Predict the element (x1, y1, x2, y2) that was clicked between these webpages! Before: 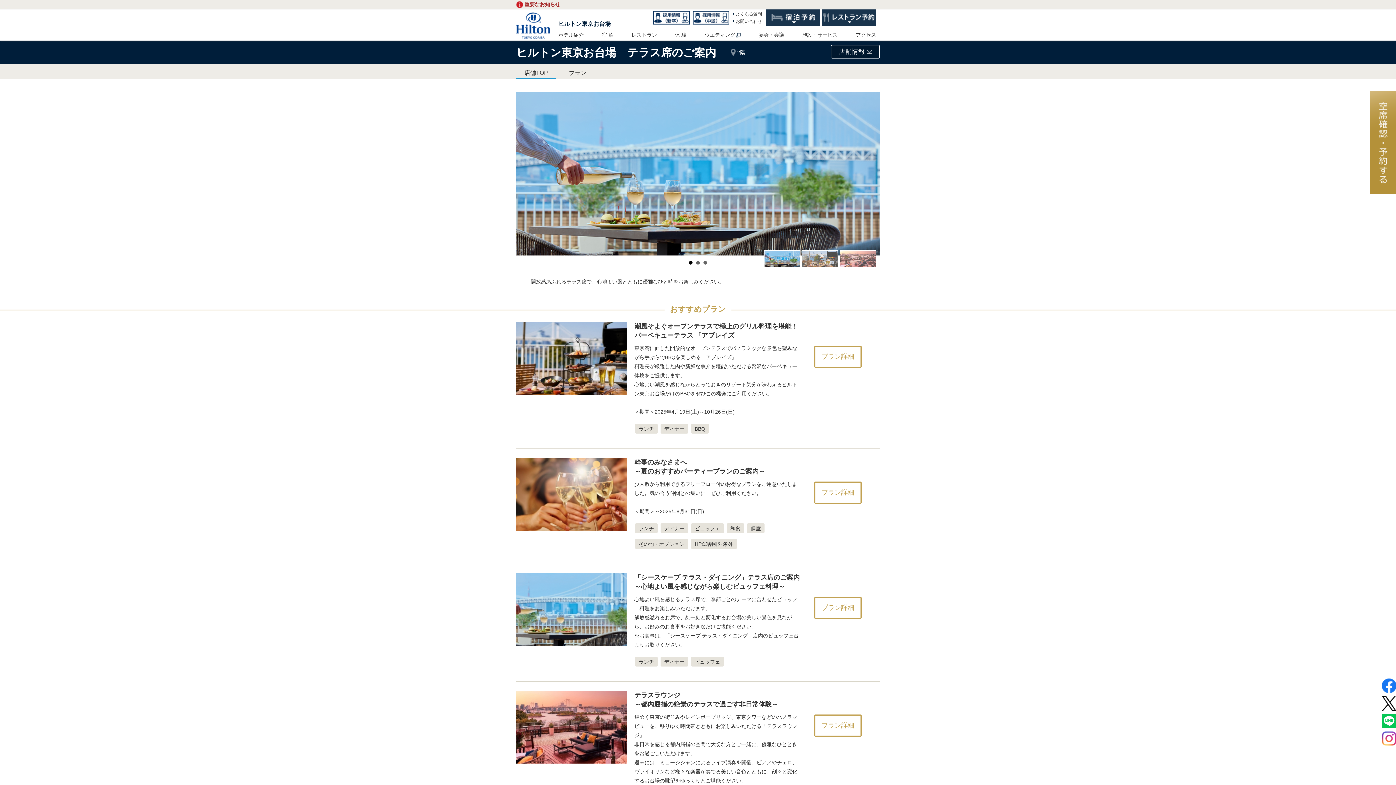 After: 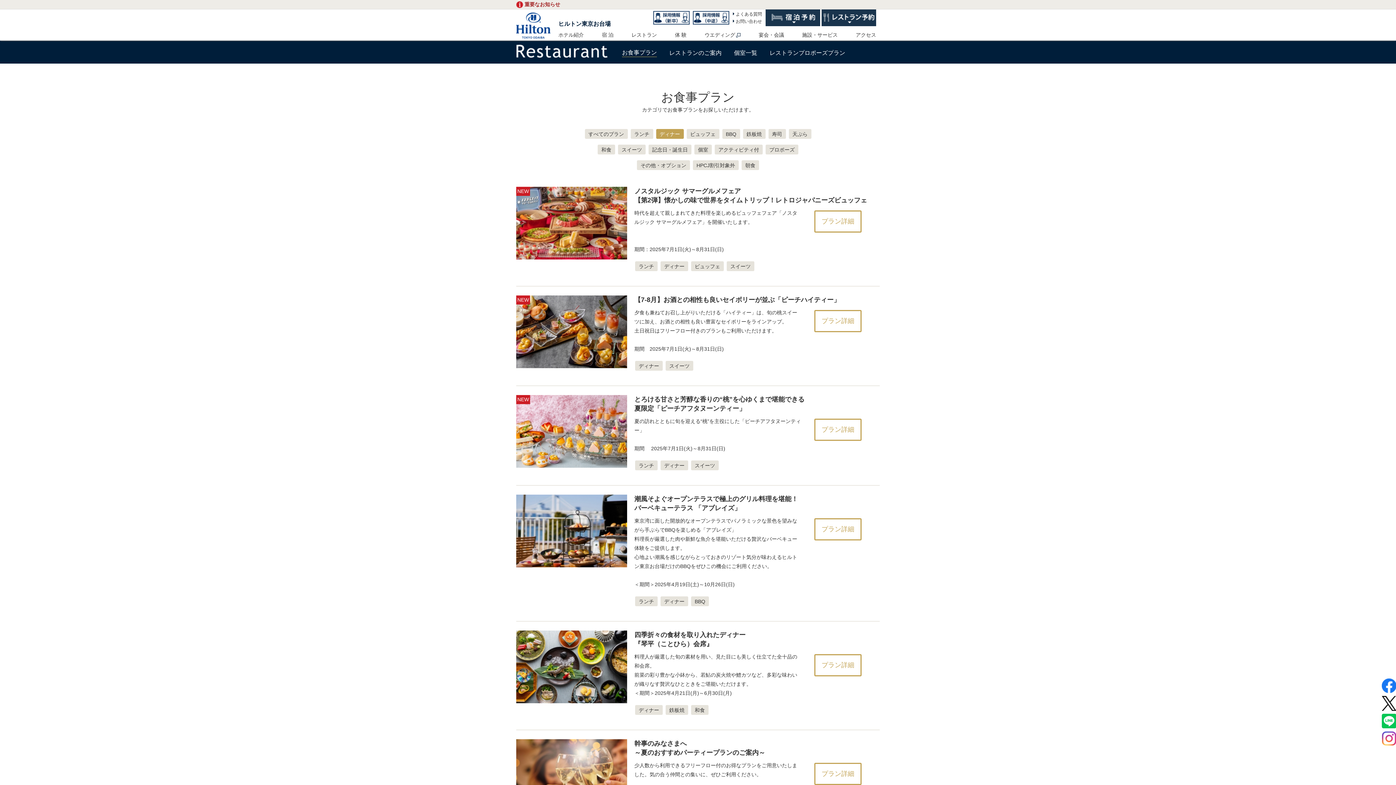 Action: label: ディナー bbox: (660, 523, 688, 533)